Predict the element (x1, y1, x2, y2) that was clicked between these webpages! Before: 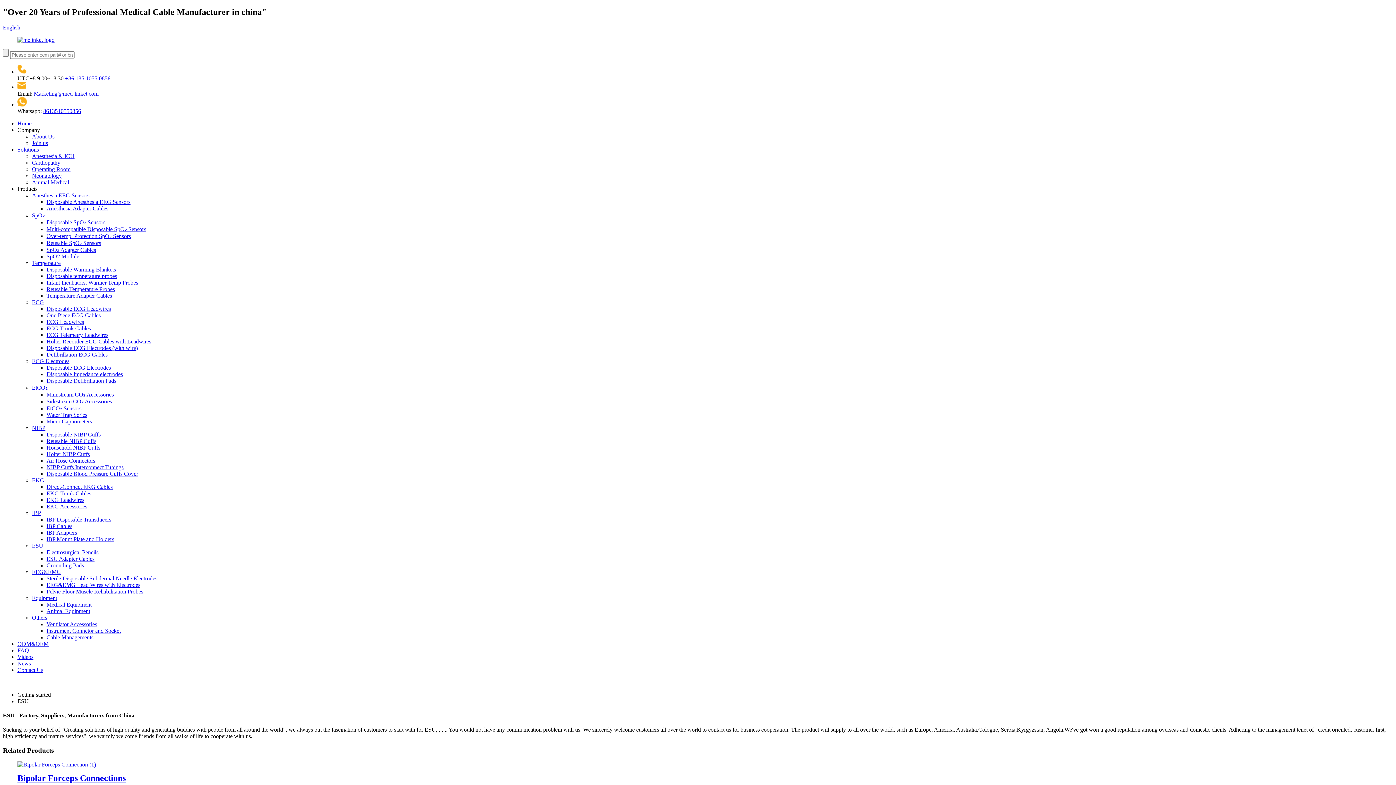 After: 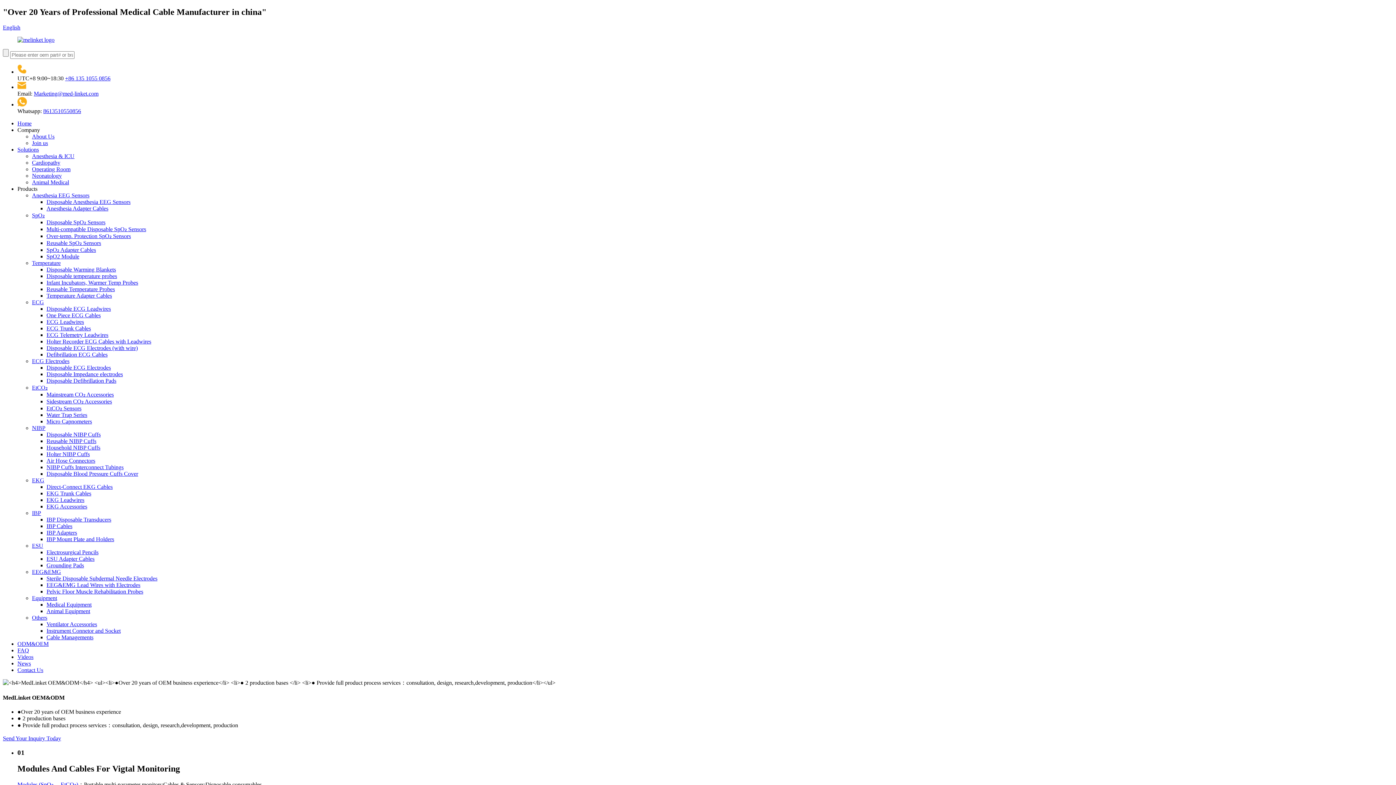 Action: label: ODM&OEM bbox: (17, 641, 48, 647)